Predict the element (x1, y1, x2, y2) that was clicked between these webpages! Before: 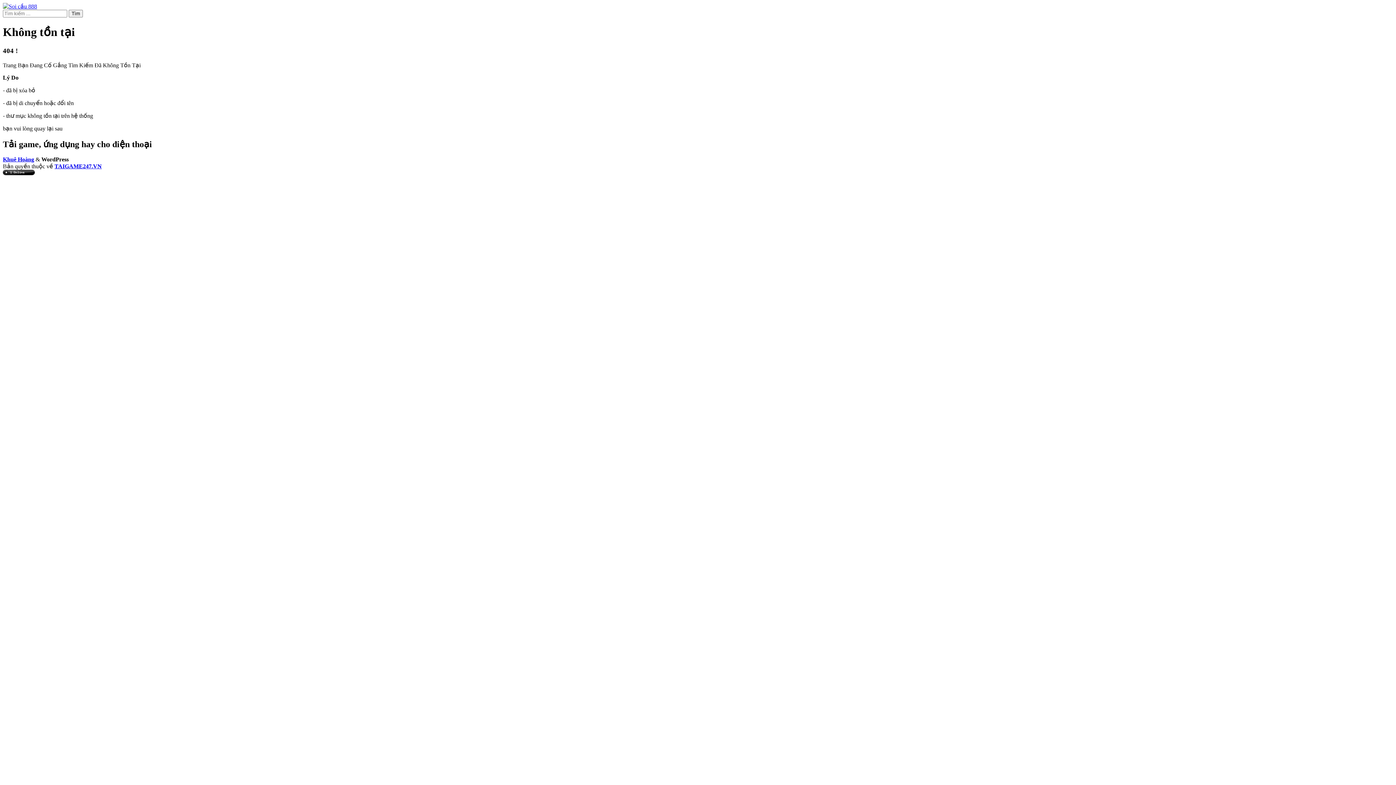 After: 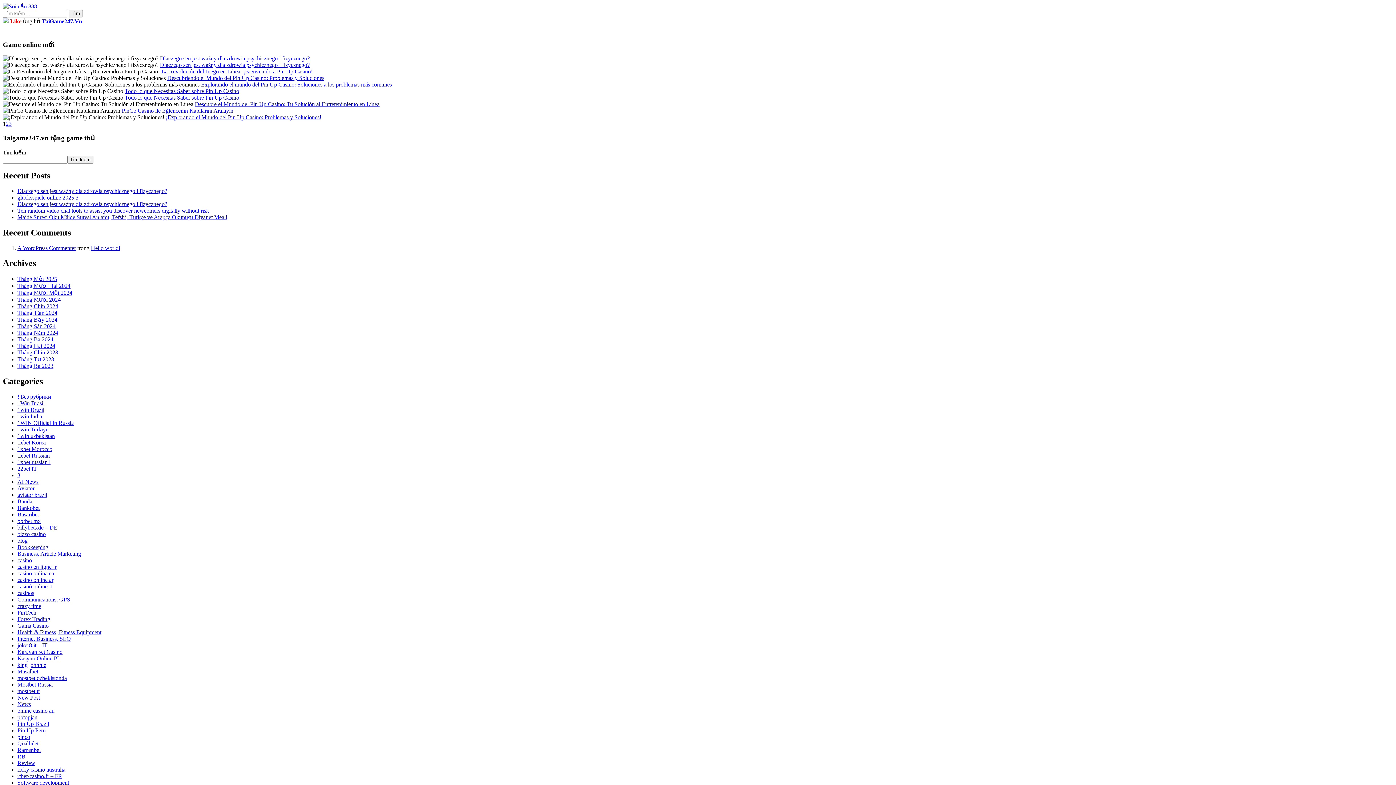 Action: bbox: (2, 3, 37, 9)